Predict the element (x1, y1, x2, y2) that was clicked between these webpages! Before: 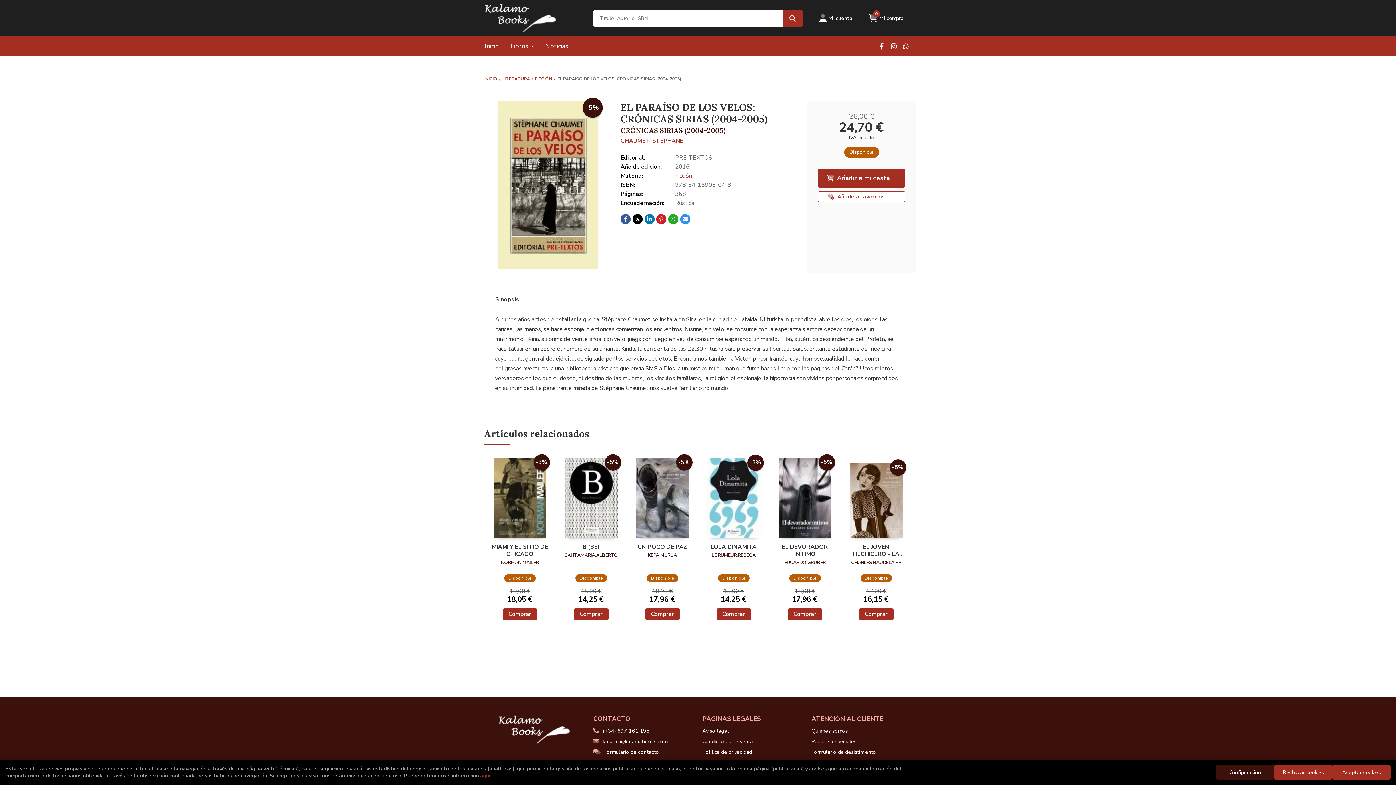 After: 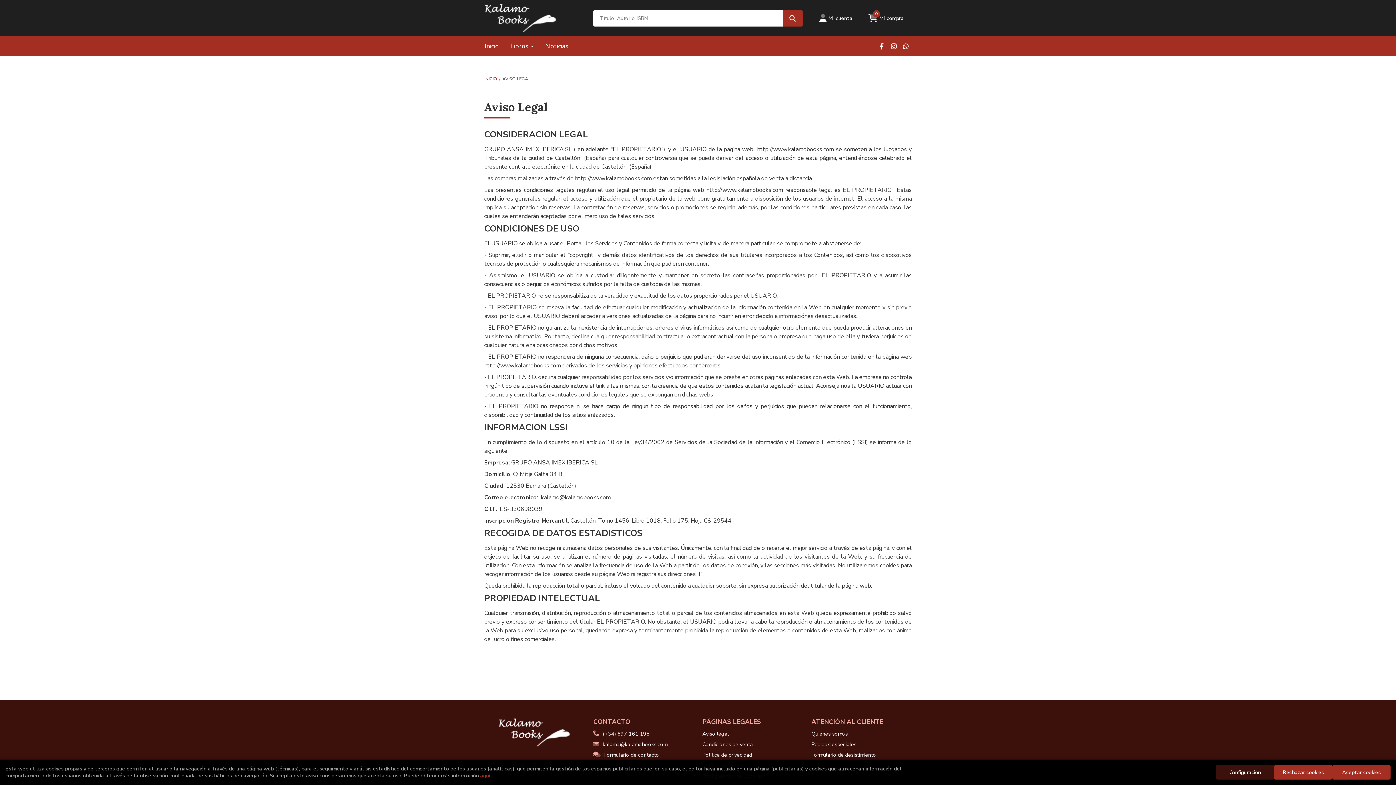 Action: bbox: (702, 726, 729, 735) label: Aviso legal